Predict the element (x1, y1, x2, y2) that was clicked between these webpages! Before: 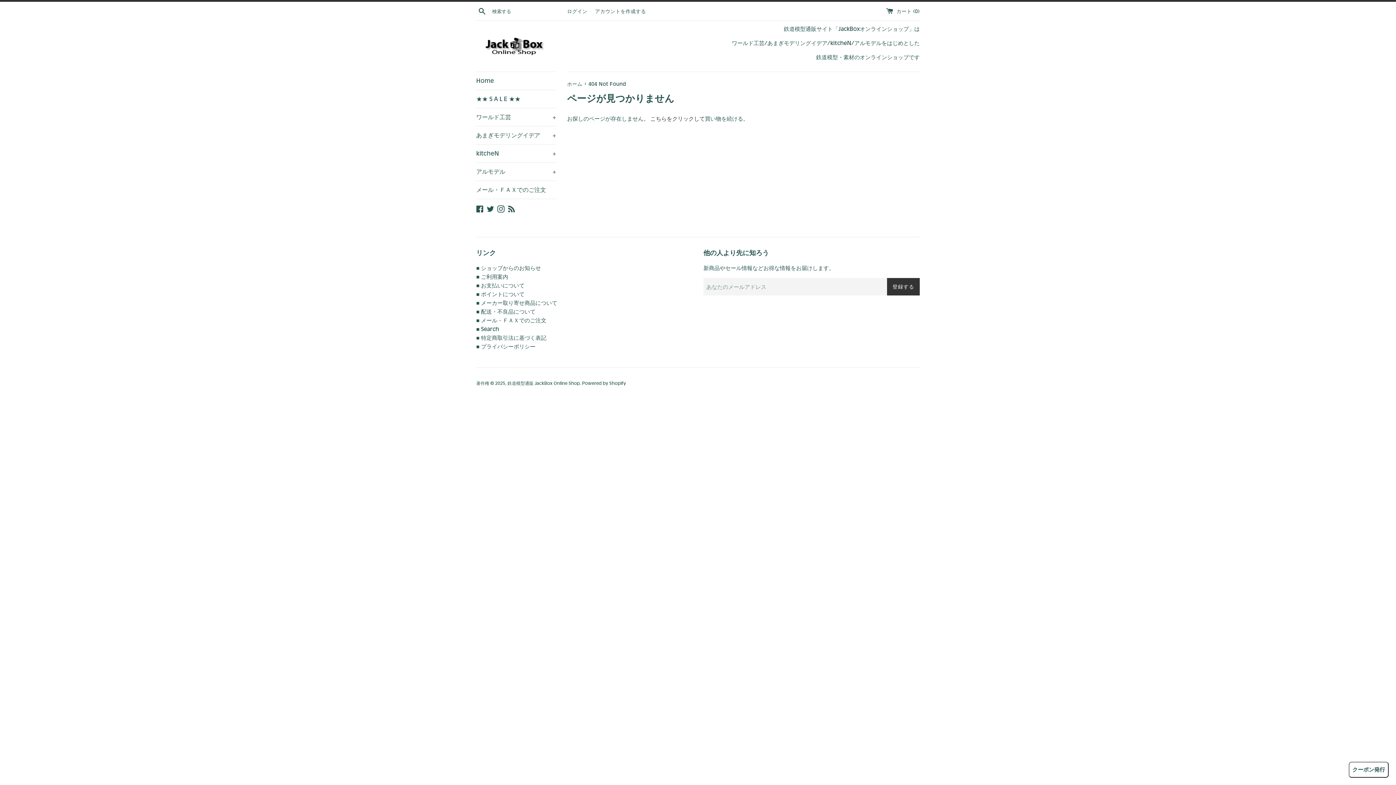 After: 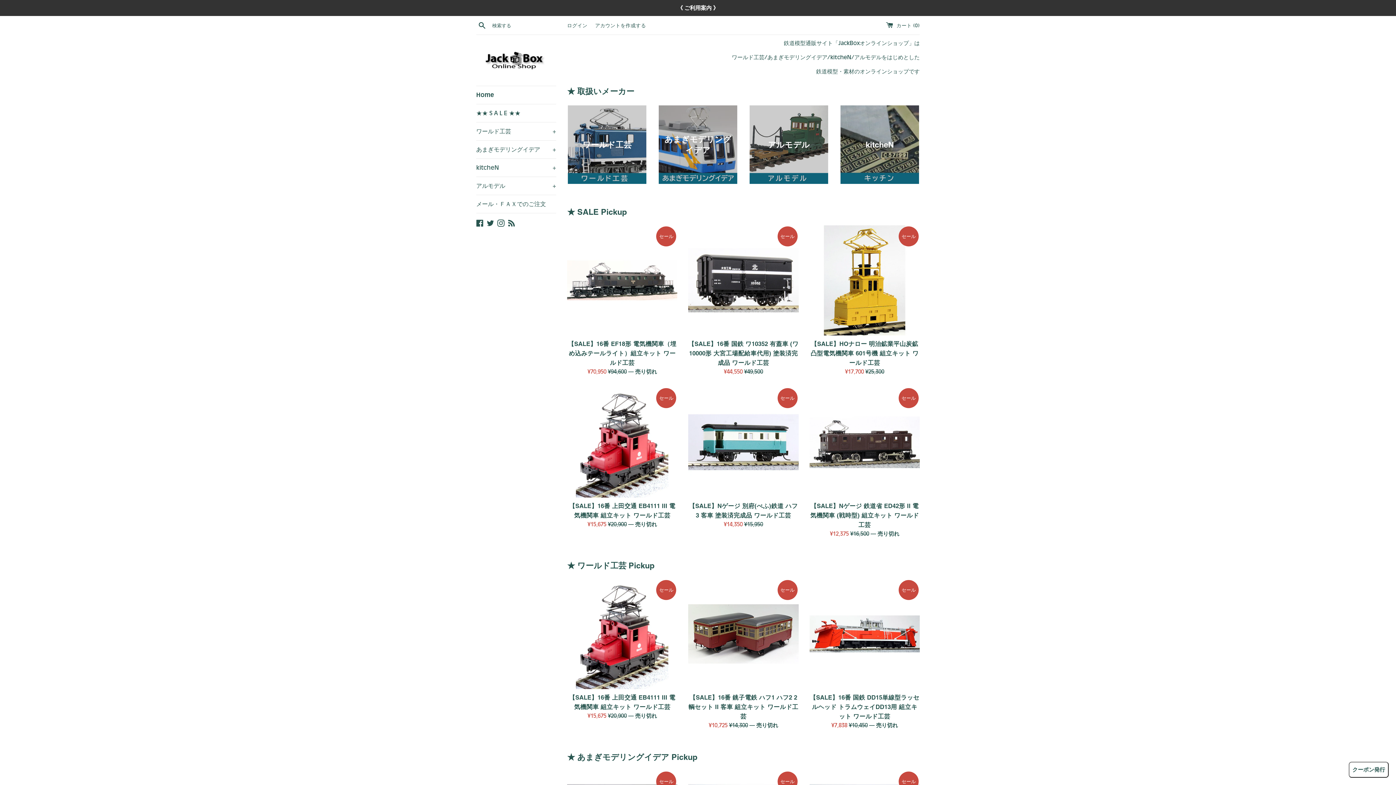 Action: label: ホーム  bbox: (567, 80, 584, 87)